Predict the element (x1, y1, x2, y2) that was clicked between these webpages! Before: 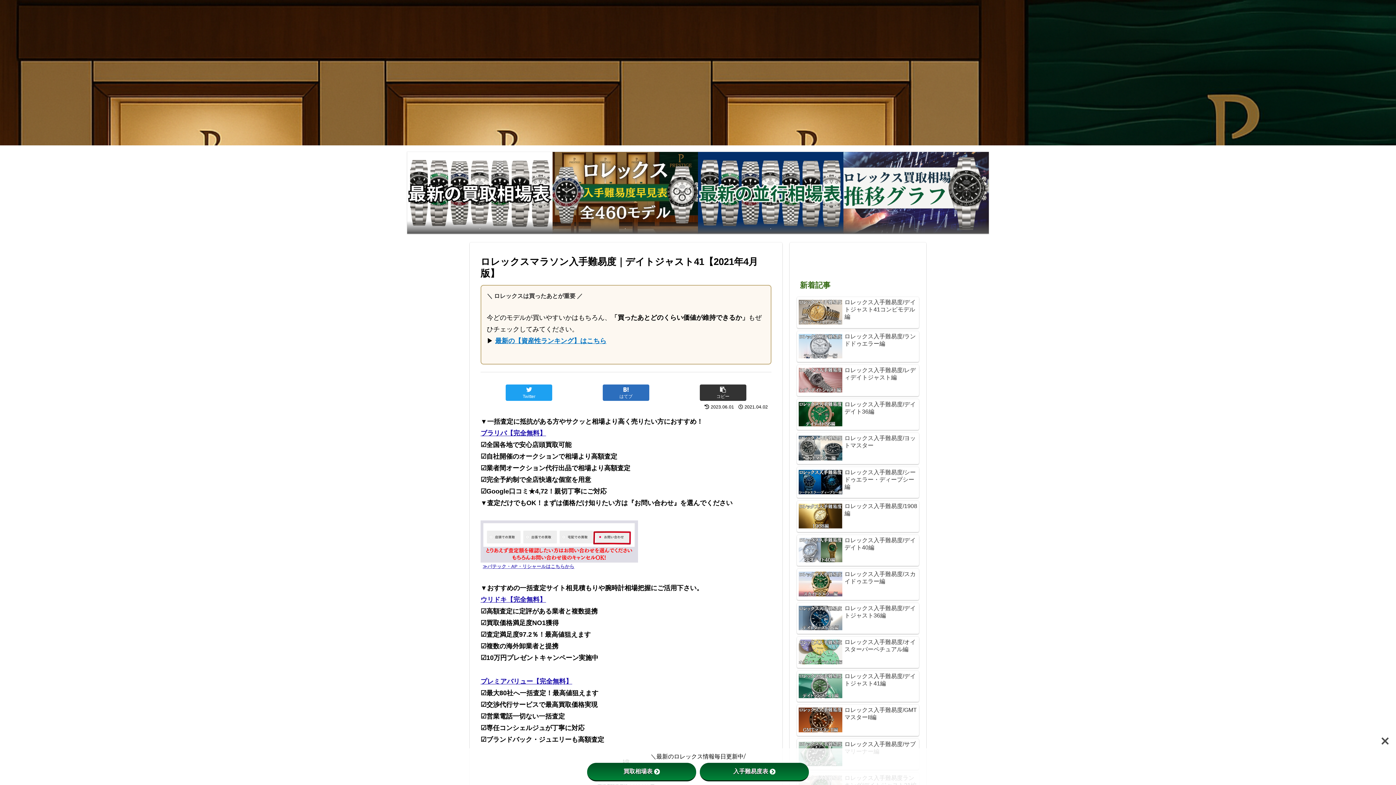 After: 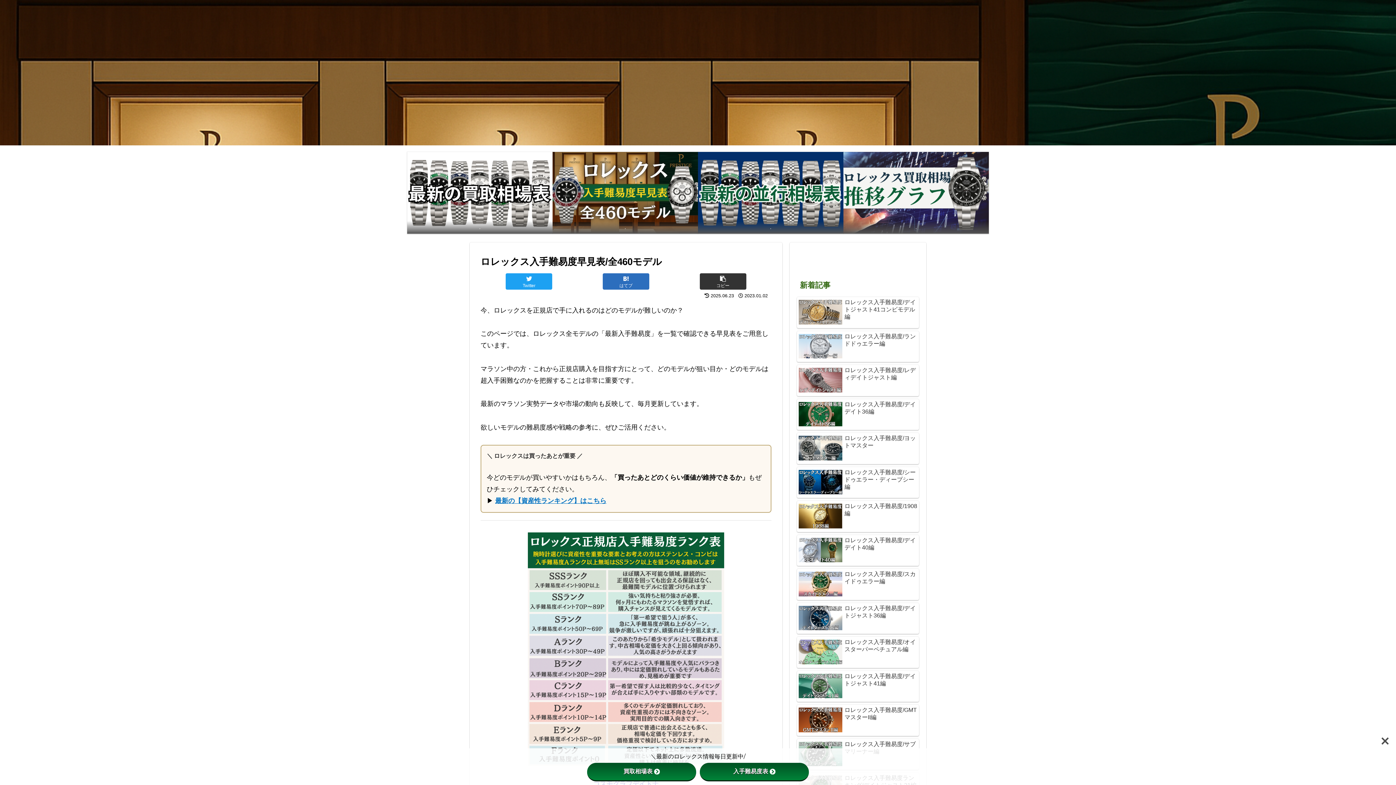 Action: bbox: (552, 152, 698, 233) label: .